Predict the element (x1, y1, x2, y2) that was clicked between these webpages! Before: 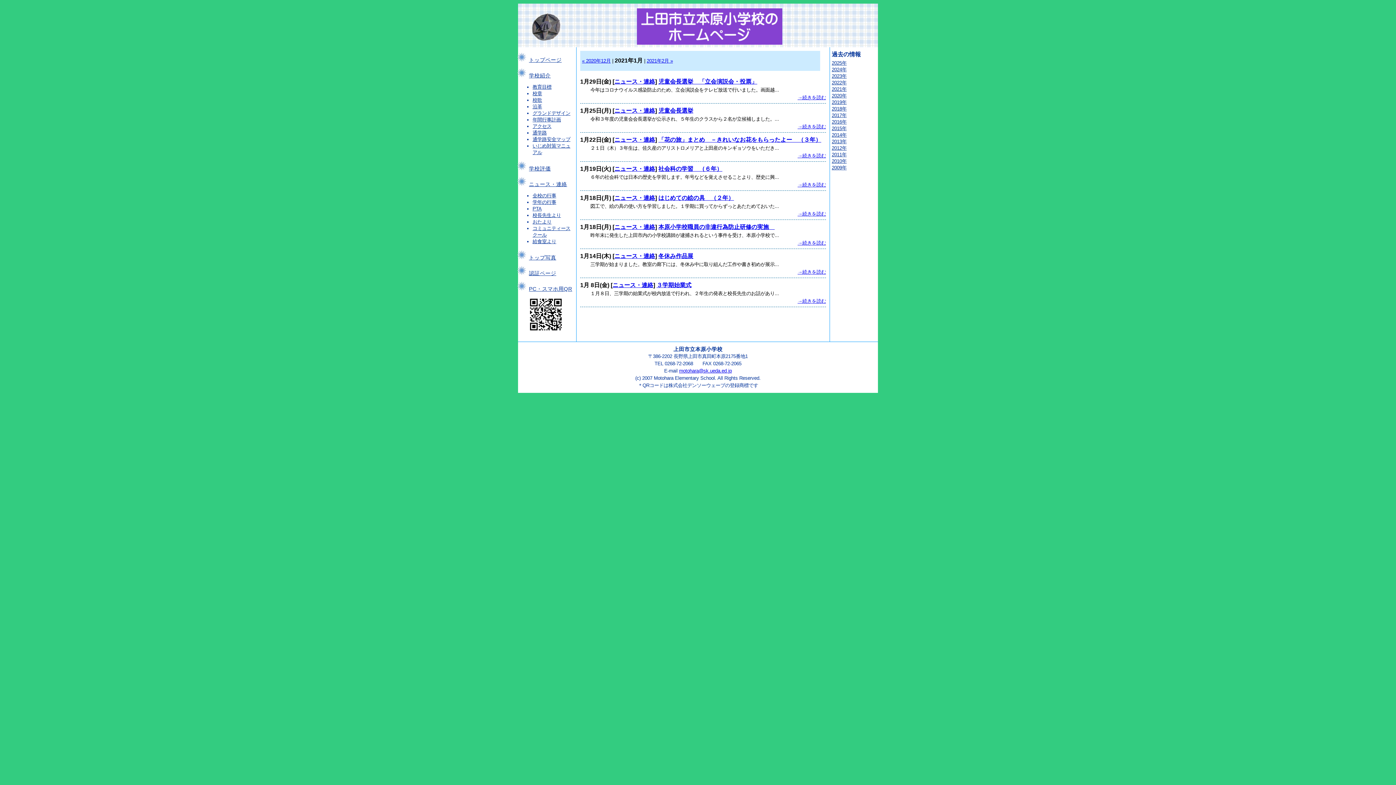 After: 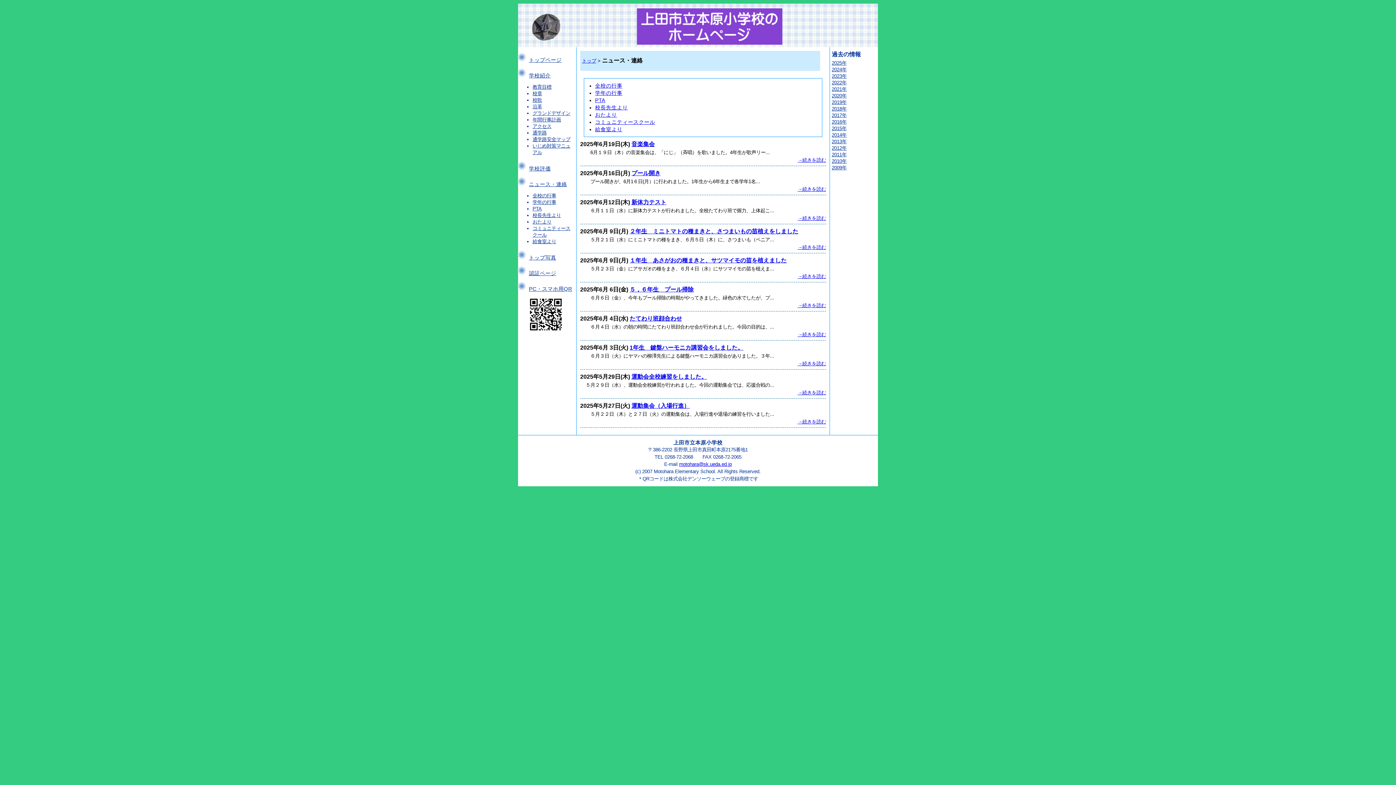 Action: bbox: (529, 181, 567, 187) label: ニュース・連絡